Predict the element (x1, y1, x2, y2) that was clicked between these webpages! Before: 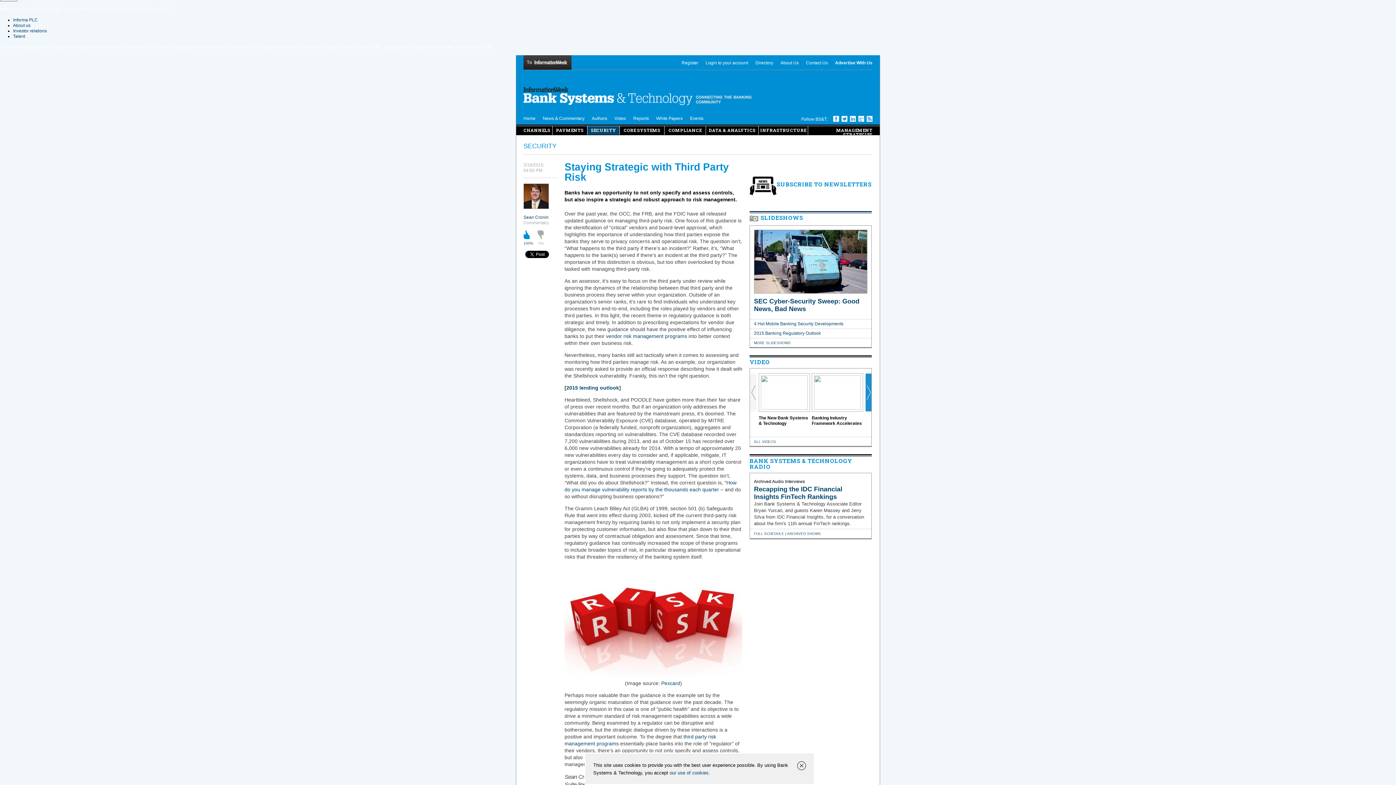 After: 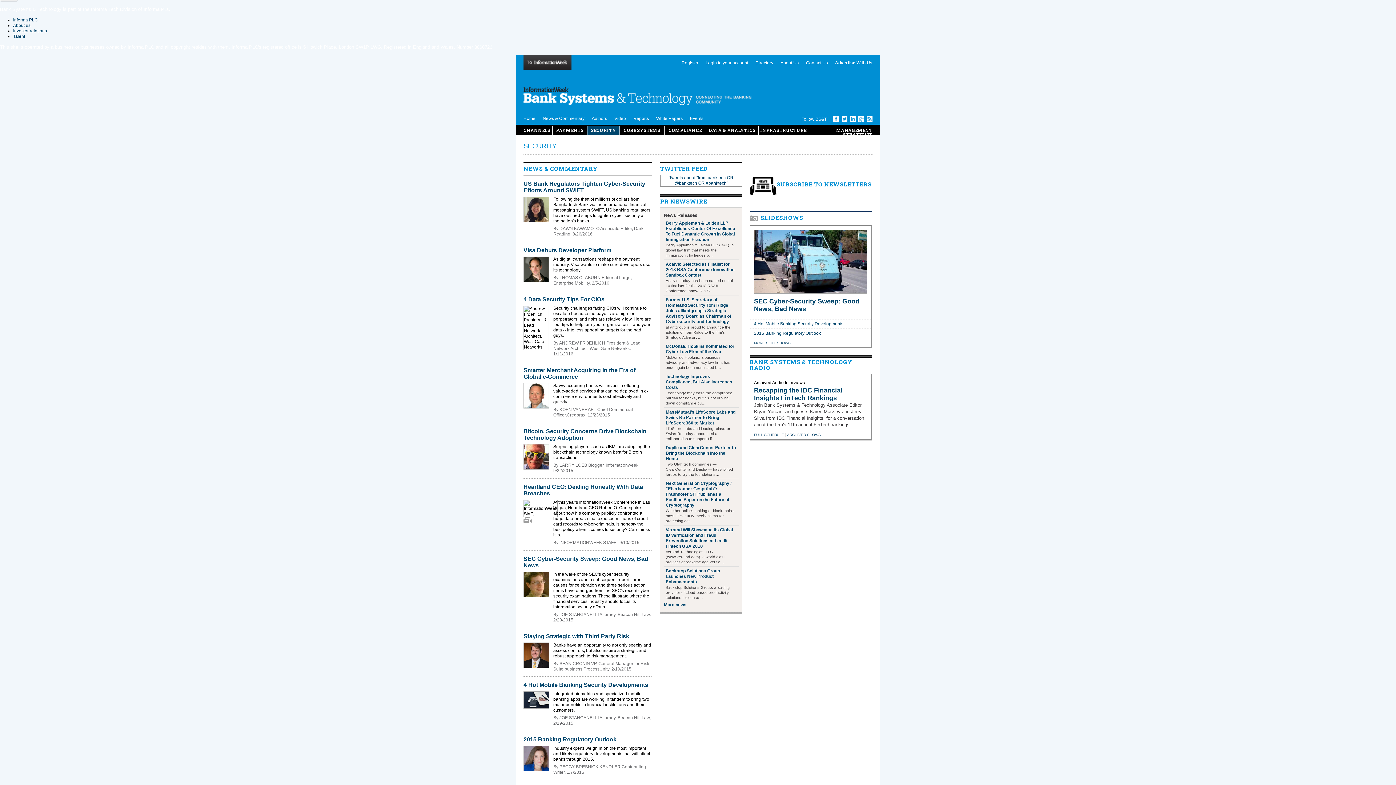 Action: bbox: (591, 127, 616, 133) label: SECURITY